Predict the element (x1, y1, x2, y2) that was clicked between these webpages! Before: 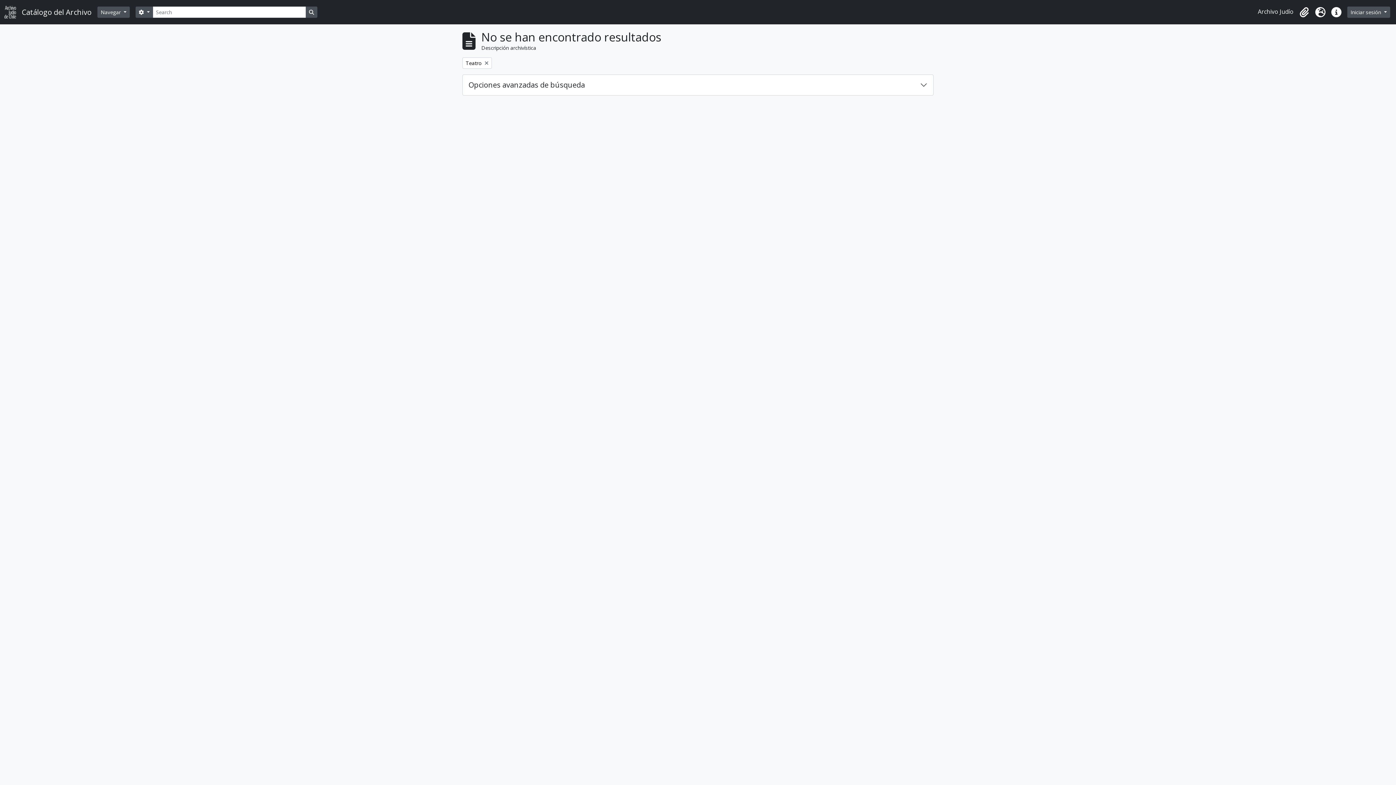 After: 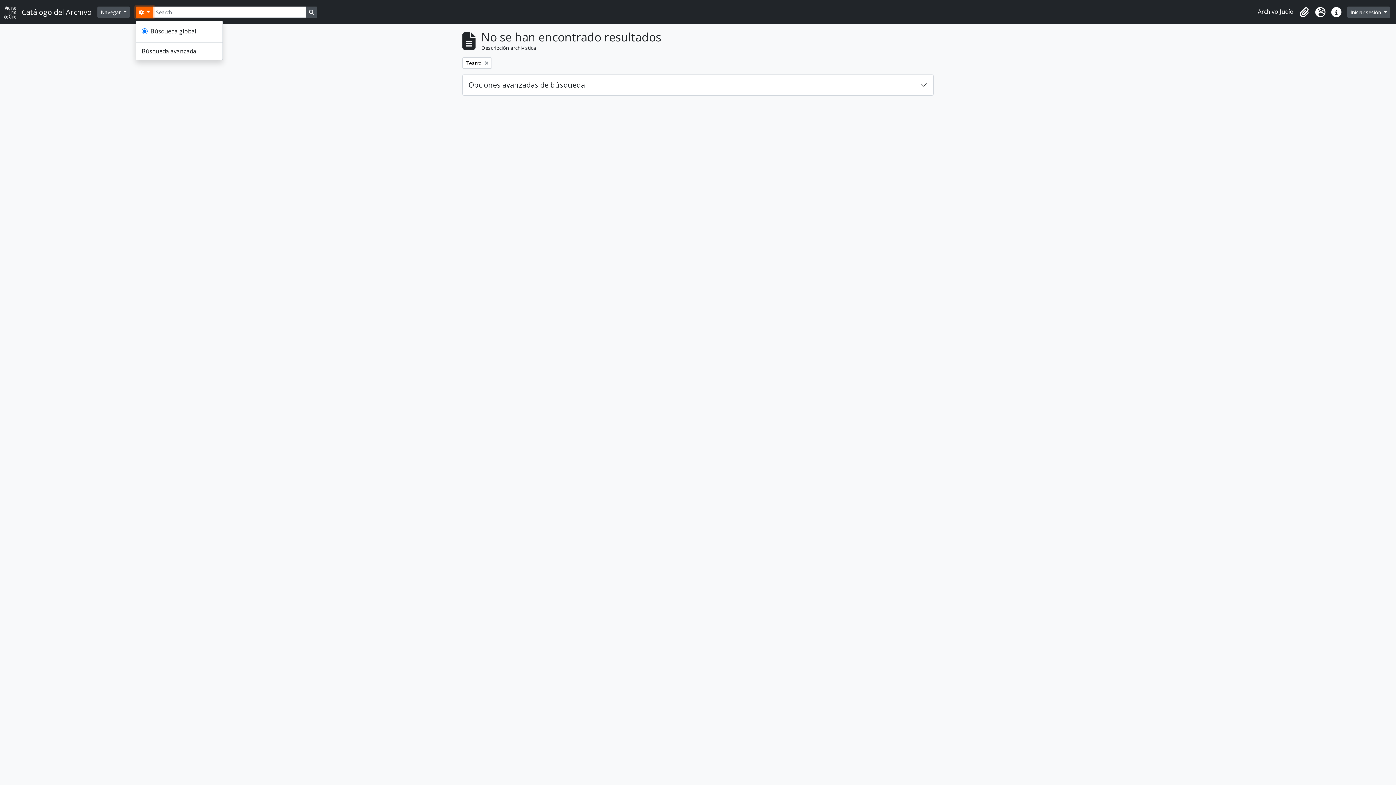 Action: bbox: (135, 6, 153, 17) label:  
Search options